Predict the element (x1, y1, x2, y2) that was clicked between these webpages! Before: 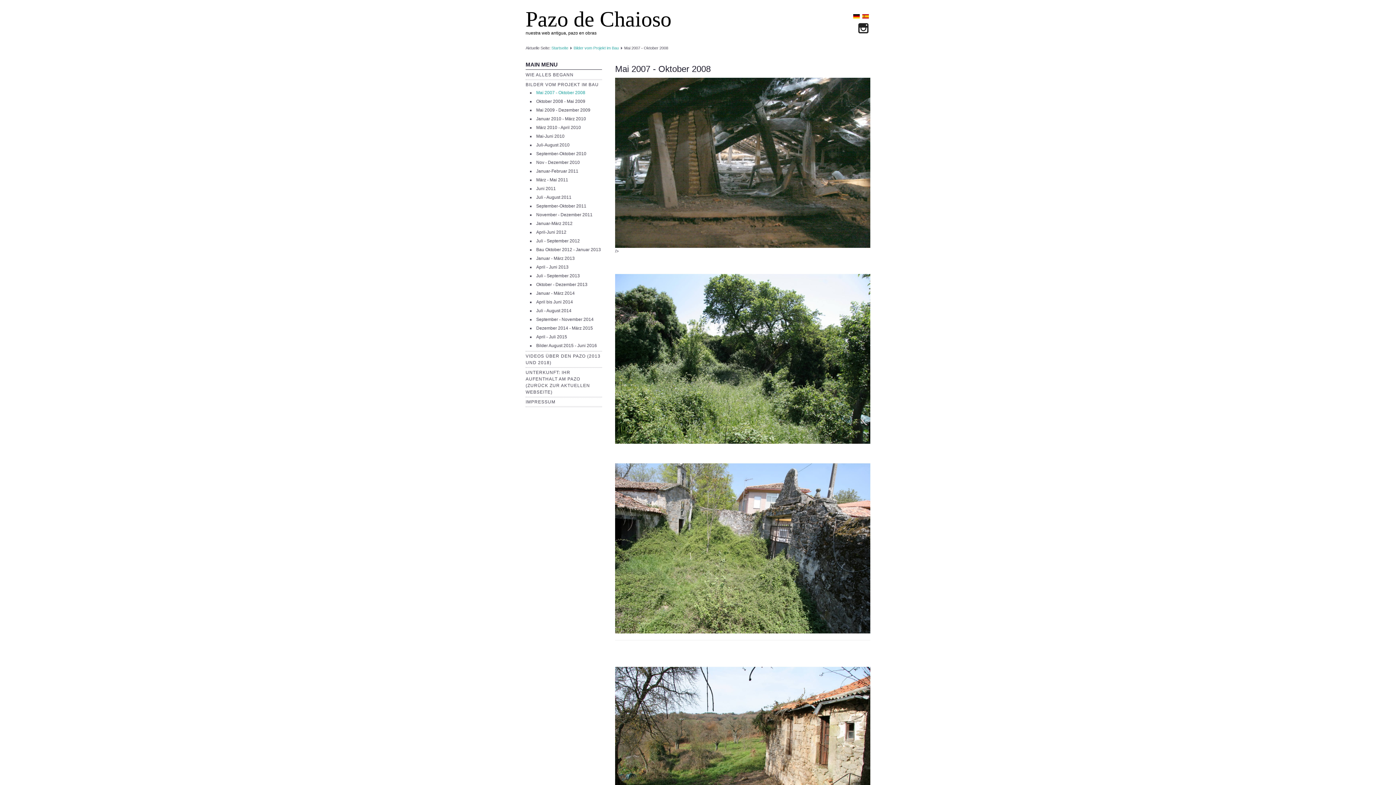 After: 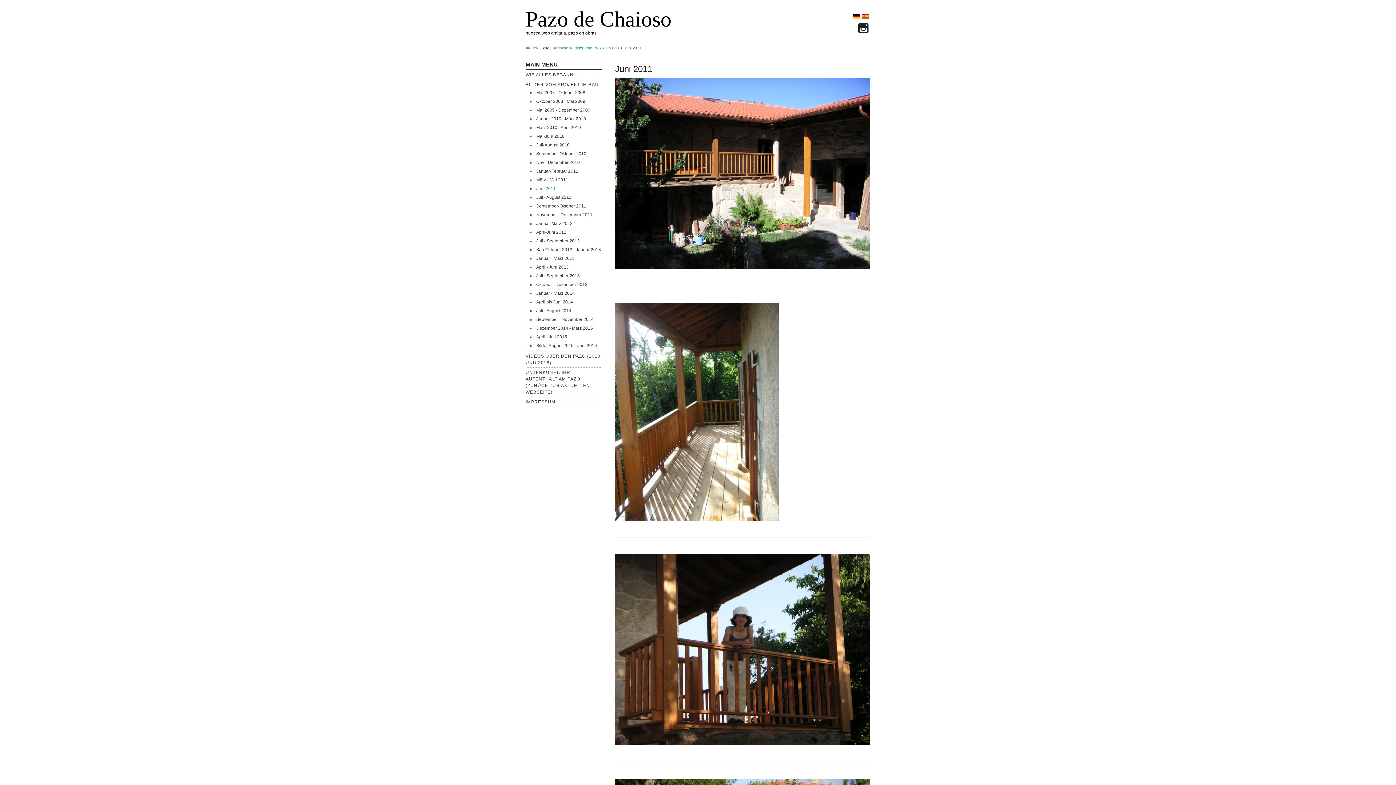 Action: label: Juni 2011 bbox: (536, 186, 556, 191)